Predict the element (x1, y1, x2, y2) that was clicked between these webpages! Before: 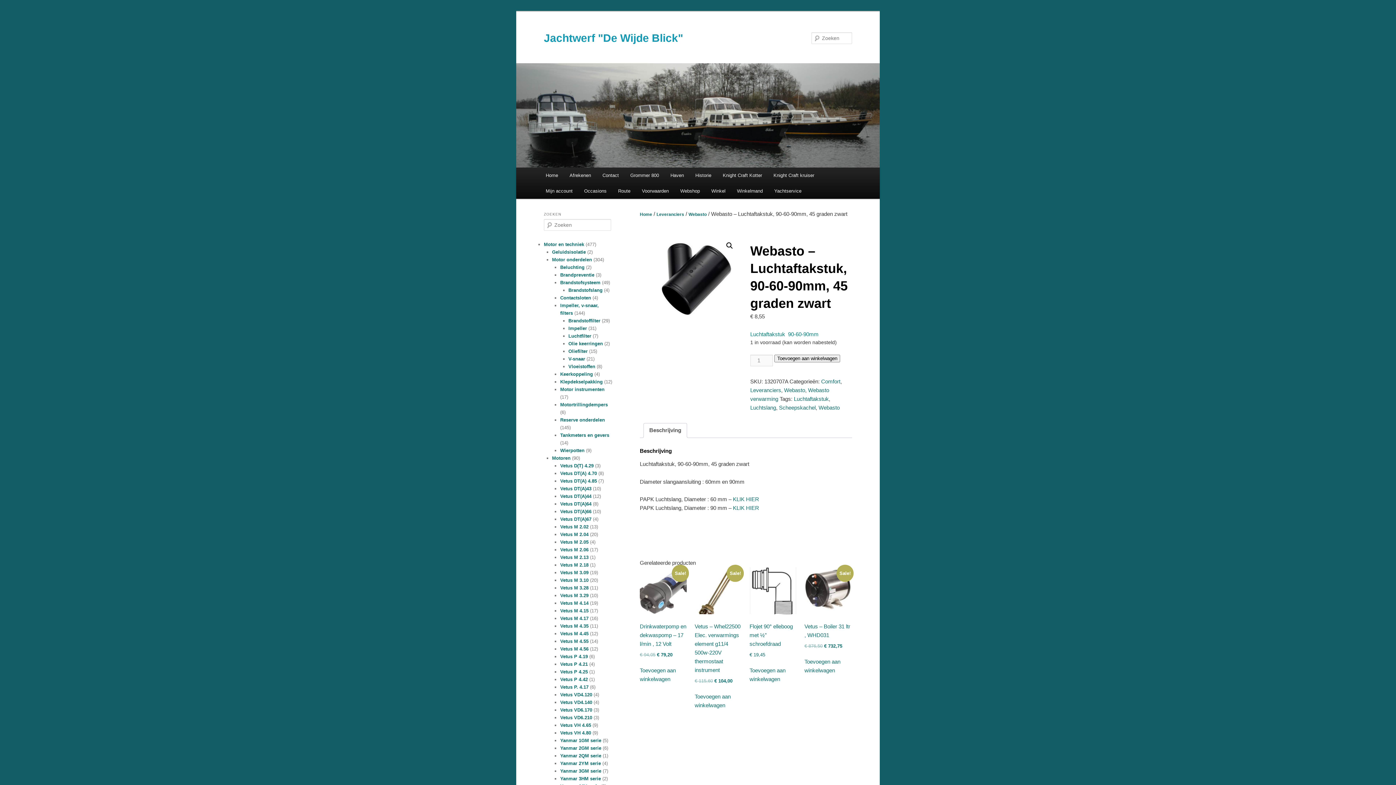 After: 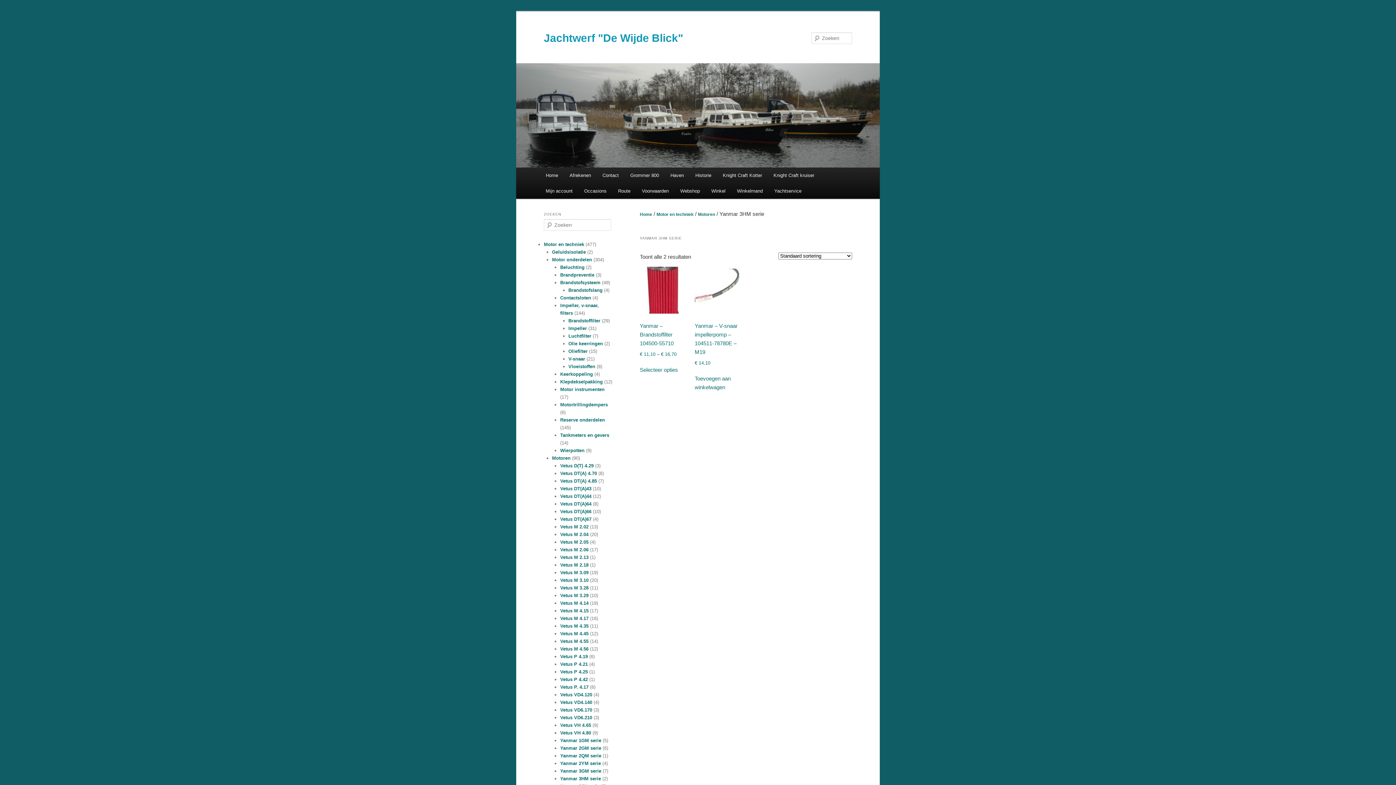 Action: bbox: (560, 776, 601, 781) label: Yanmar 3HM serie